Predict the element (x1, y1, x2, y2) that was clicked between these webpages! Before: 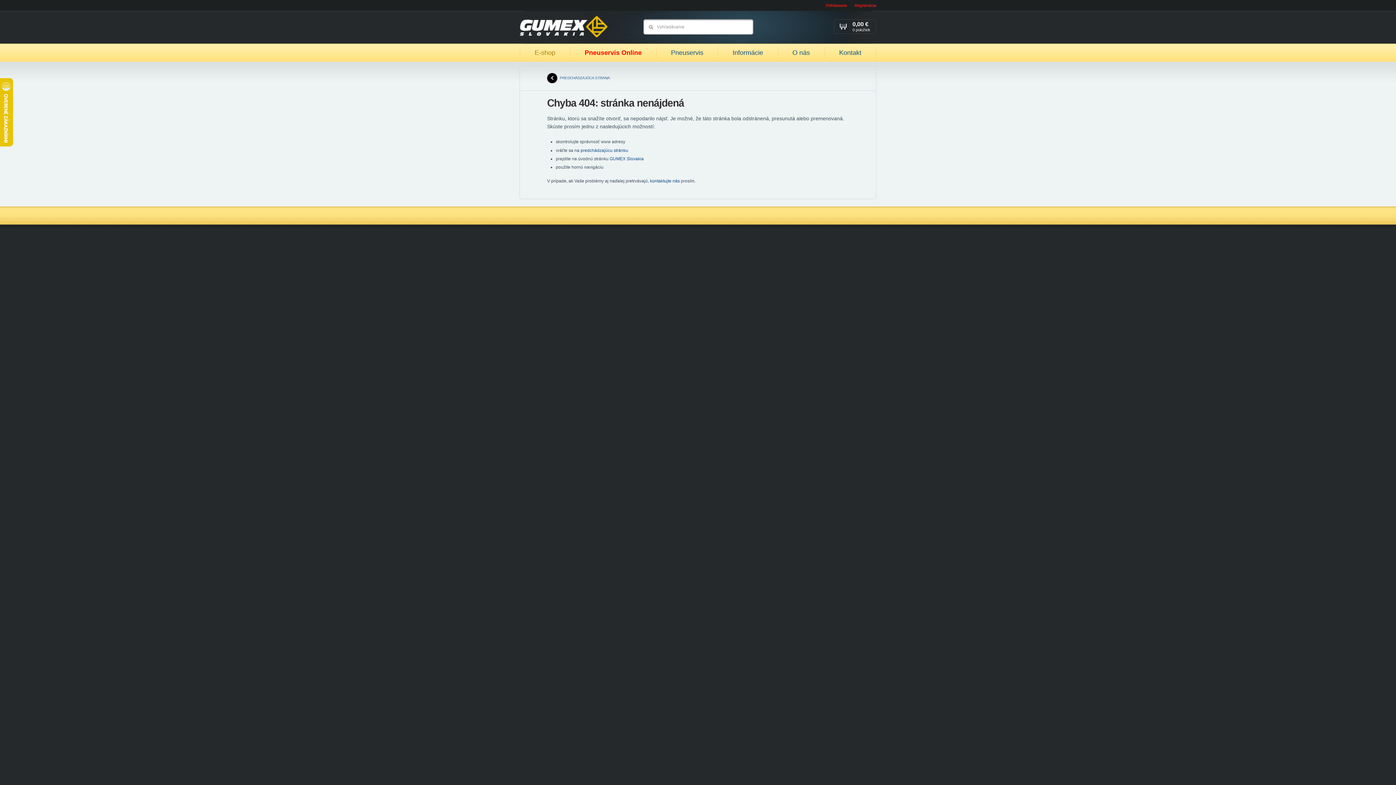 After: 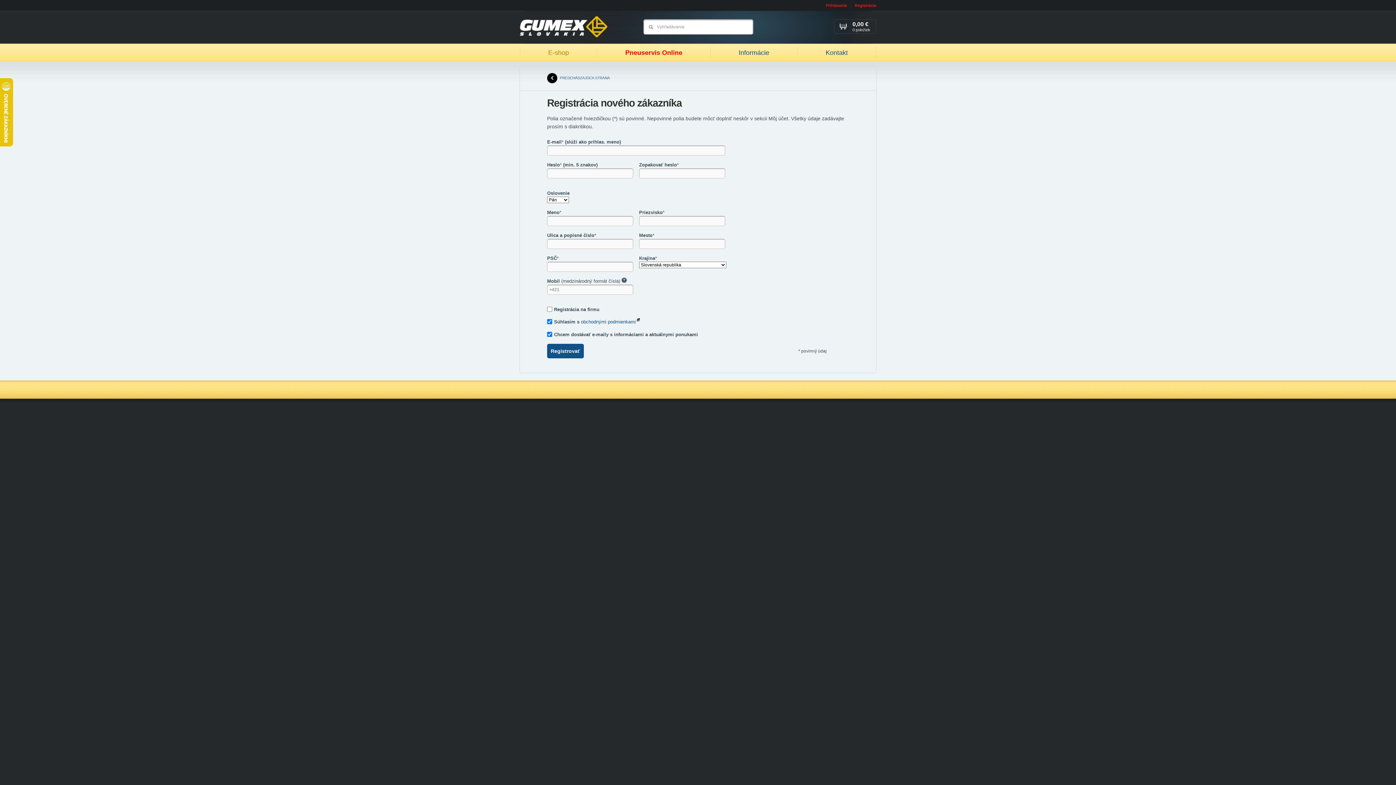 Action: label: Registrácia bbox: (854, 1, 876, 9)